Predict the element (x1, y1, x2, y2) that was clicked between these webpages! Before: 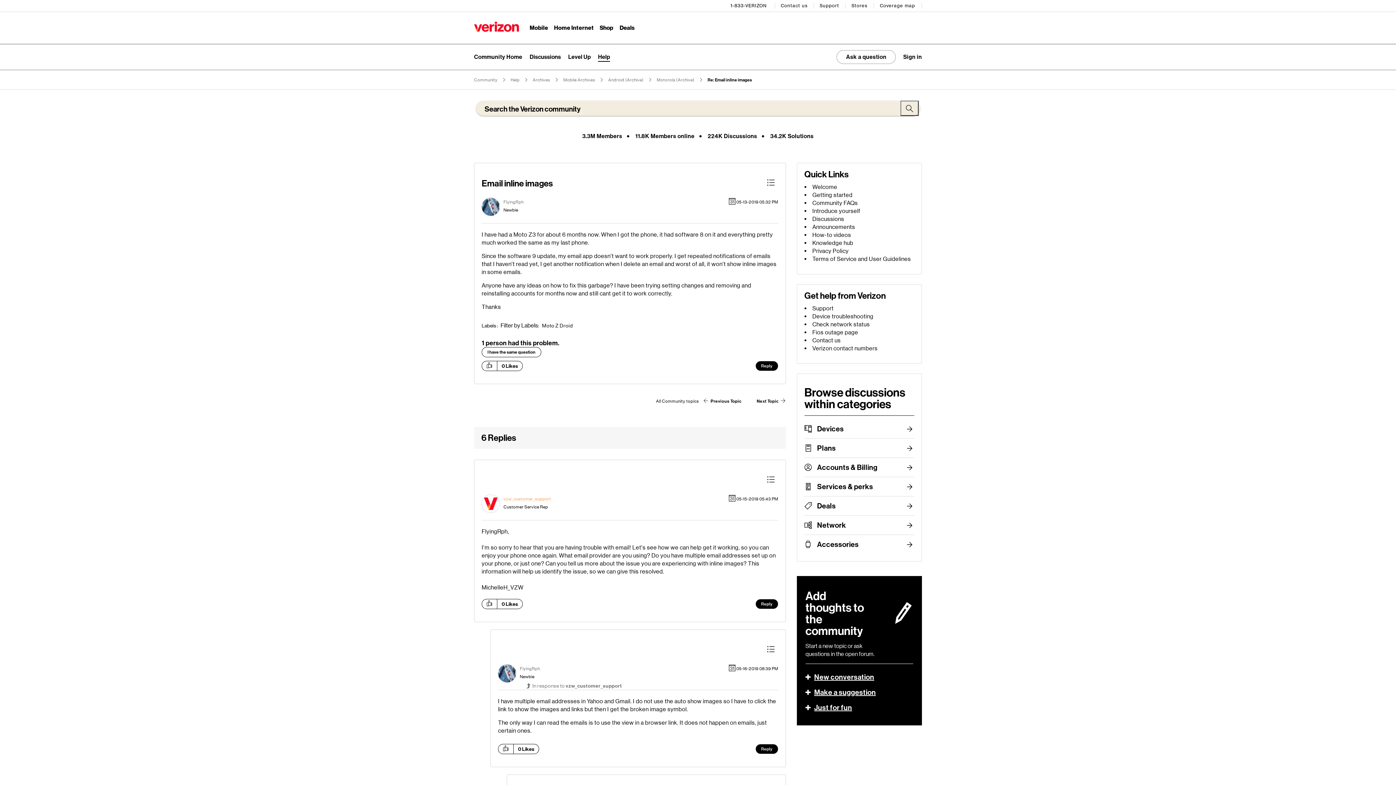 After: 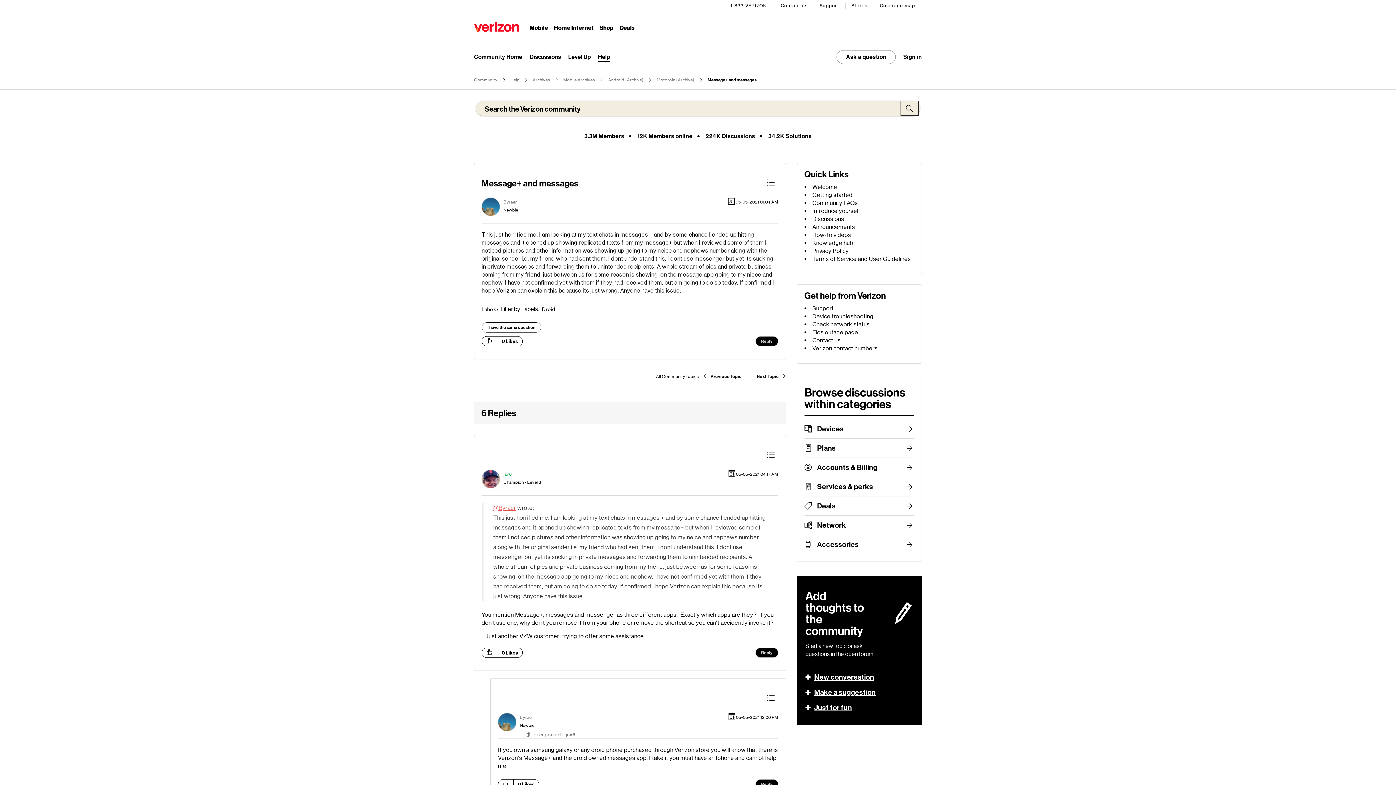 Action: bbox: (756, 395, 786, 407) label: Next Topic 